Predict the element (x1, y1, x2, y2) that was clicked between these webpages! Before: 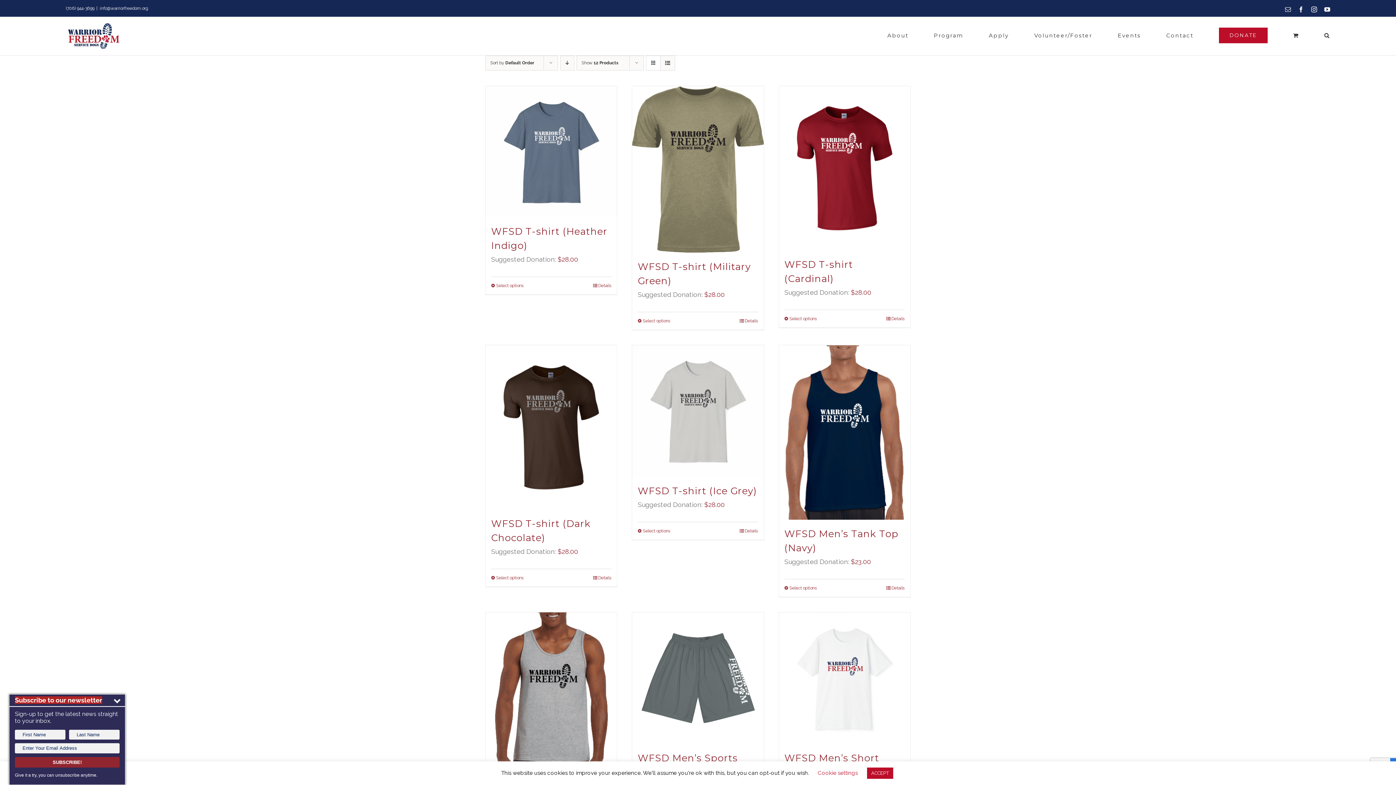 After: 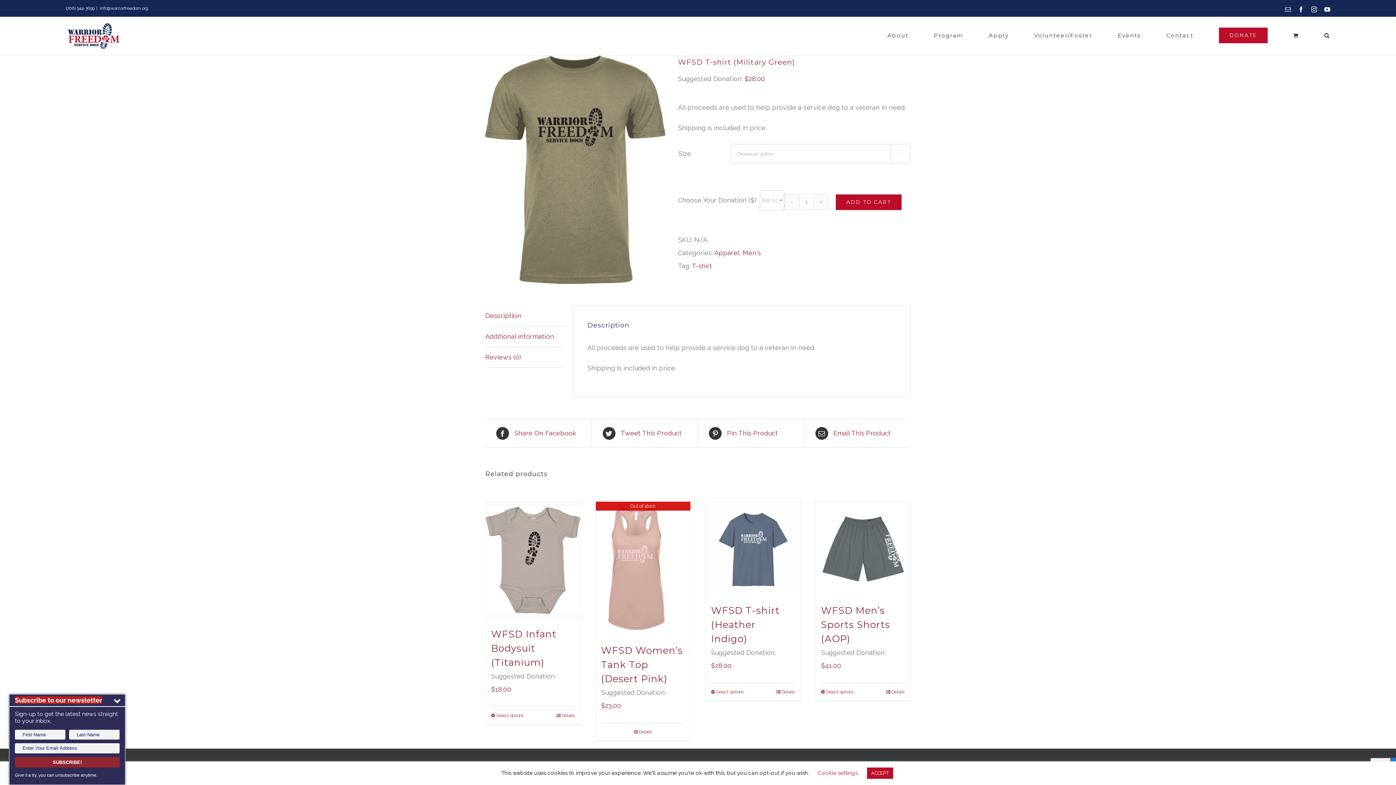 Action: bbox: (632, 86, 763, 252) label: WFSD T-shirt (Military Green)